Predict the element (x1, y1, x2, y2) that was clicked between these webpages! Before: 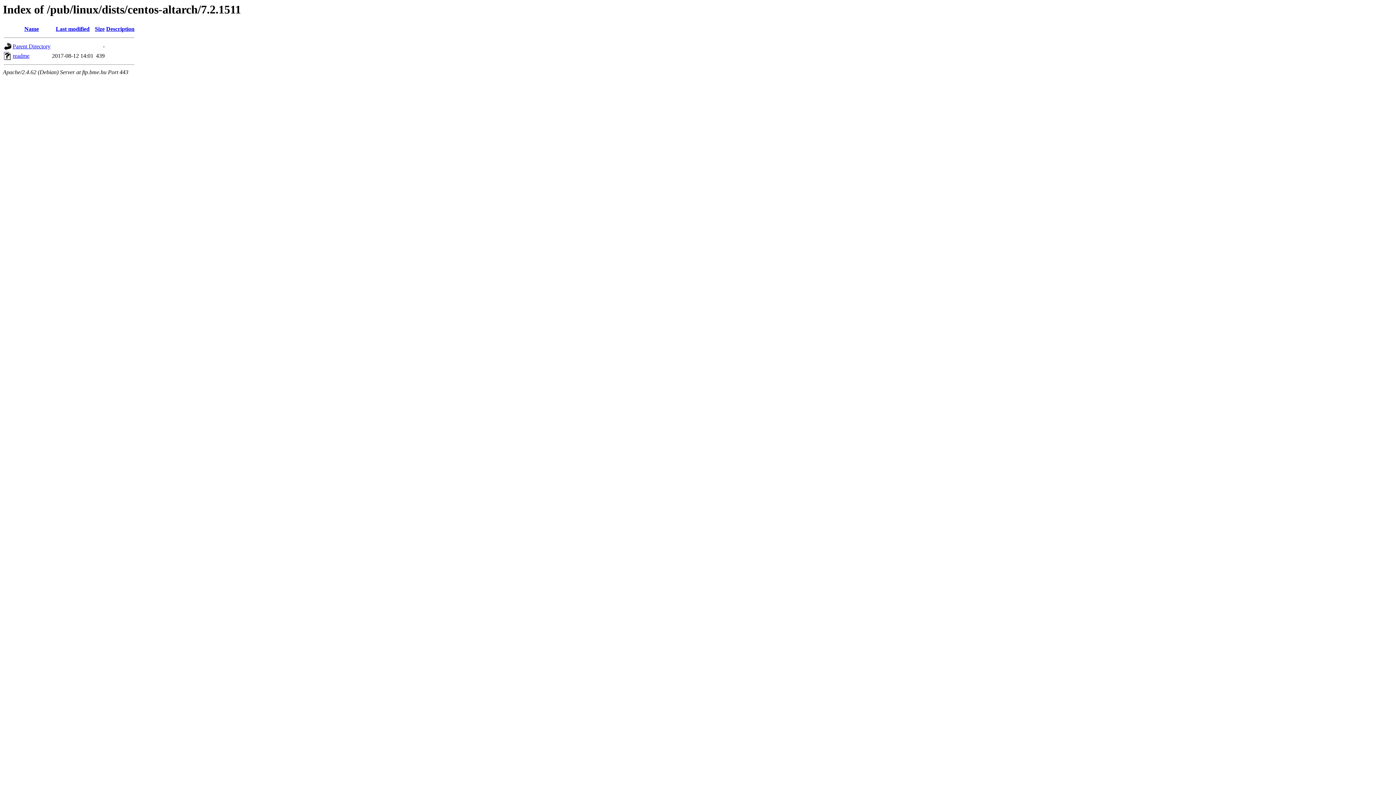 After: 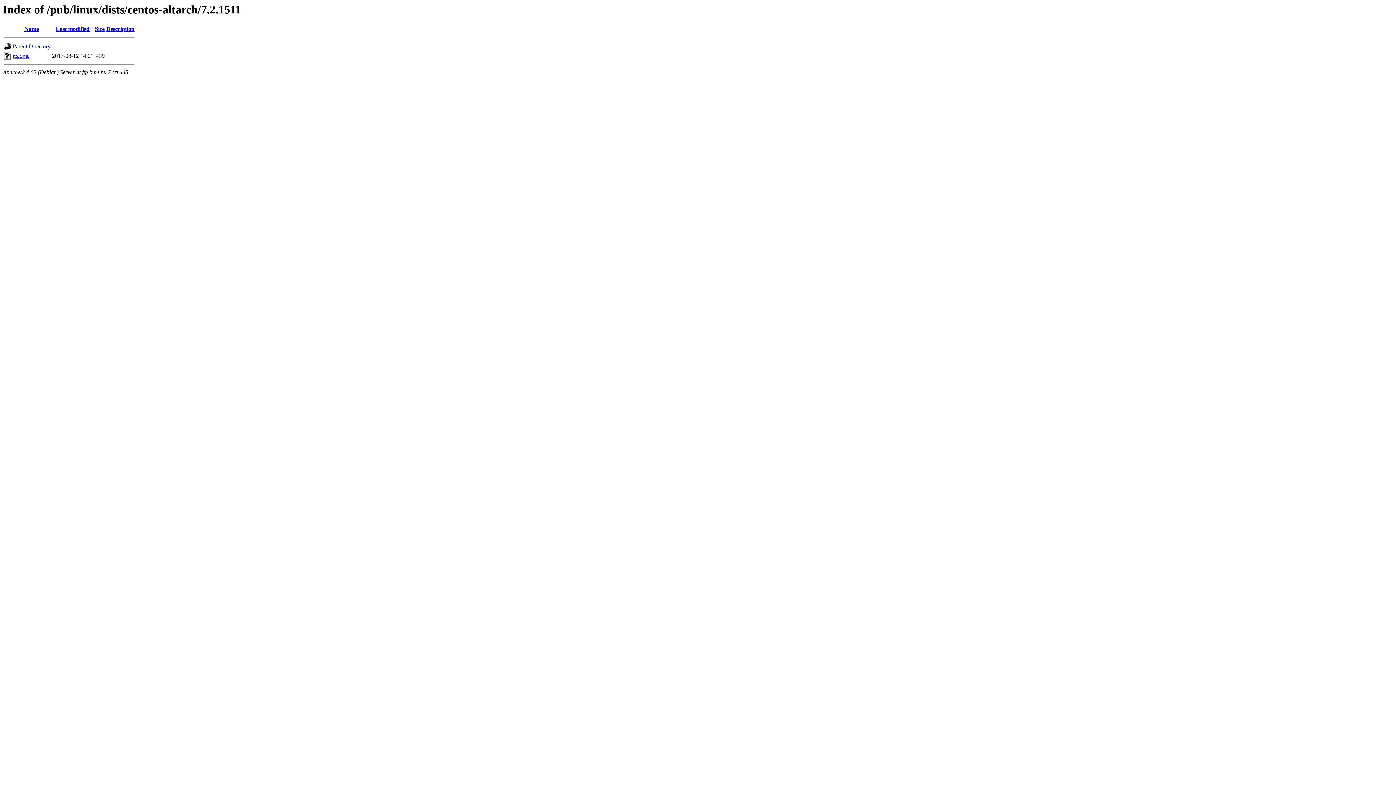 Action: label: Description bbox: (106, 25, 134, 32)